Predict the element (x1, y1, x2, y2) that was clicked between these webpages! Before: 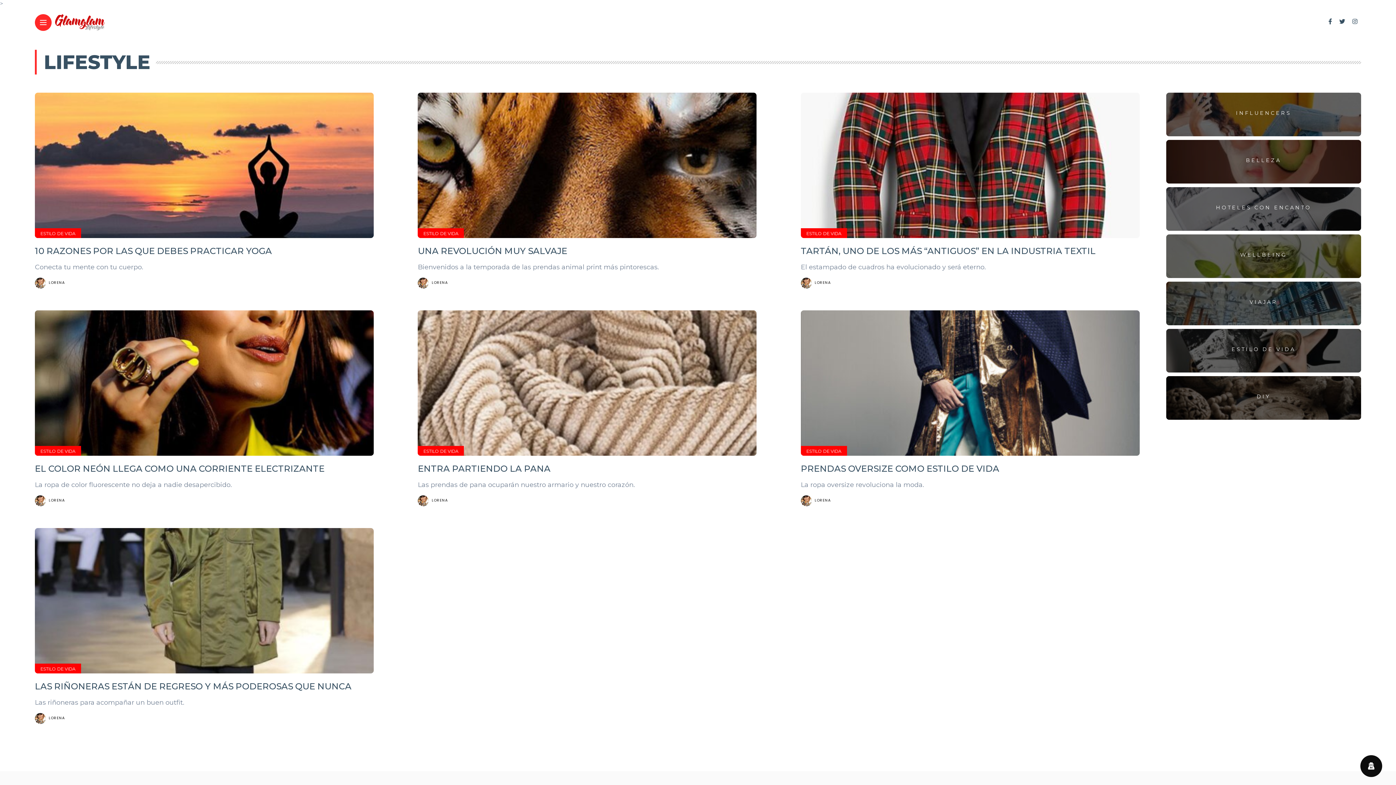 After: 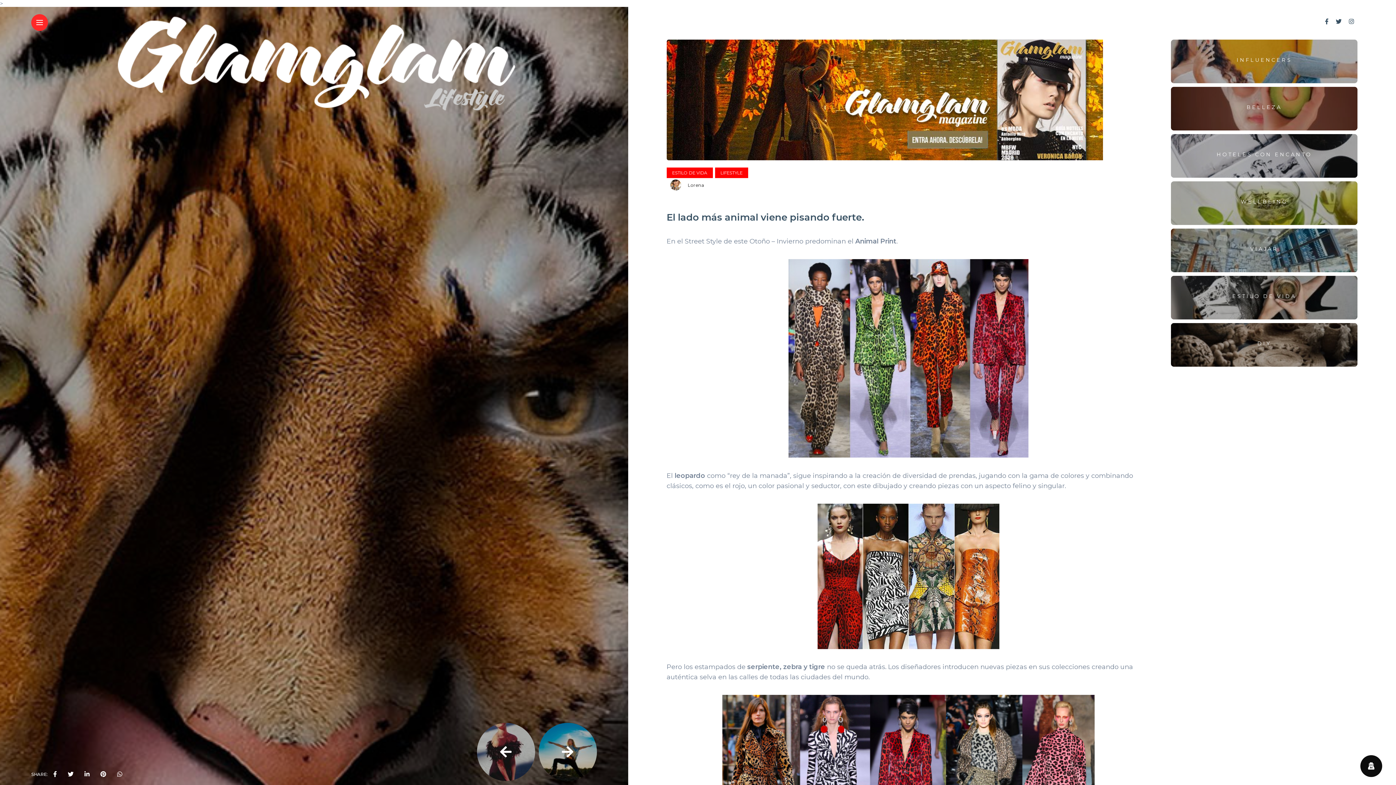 Action: bbox: (417, 161, 756, 168)